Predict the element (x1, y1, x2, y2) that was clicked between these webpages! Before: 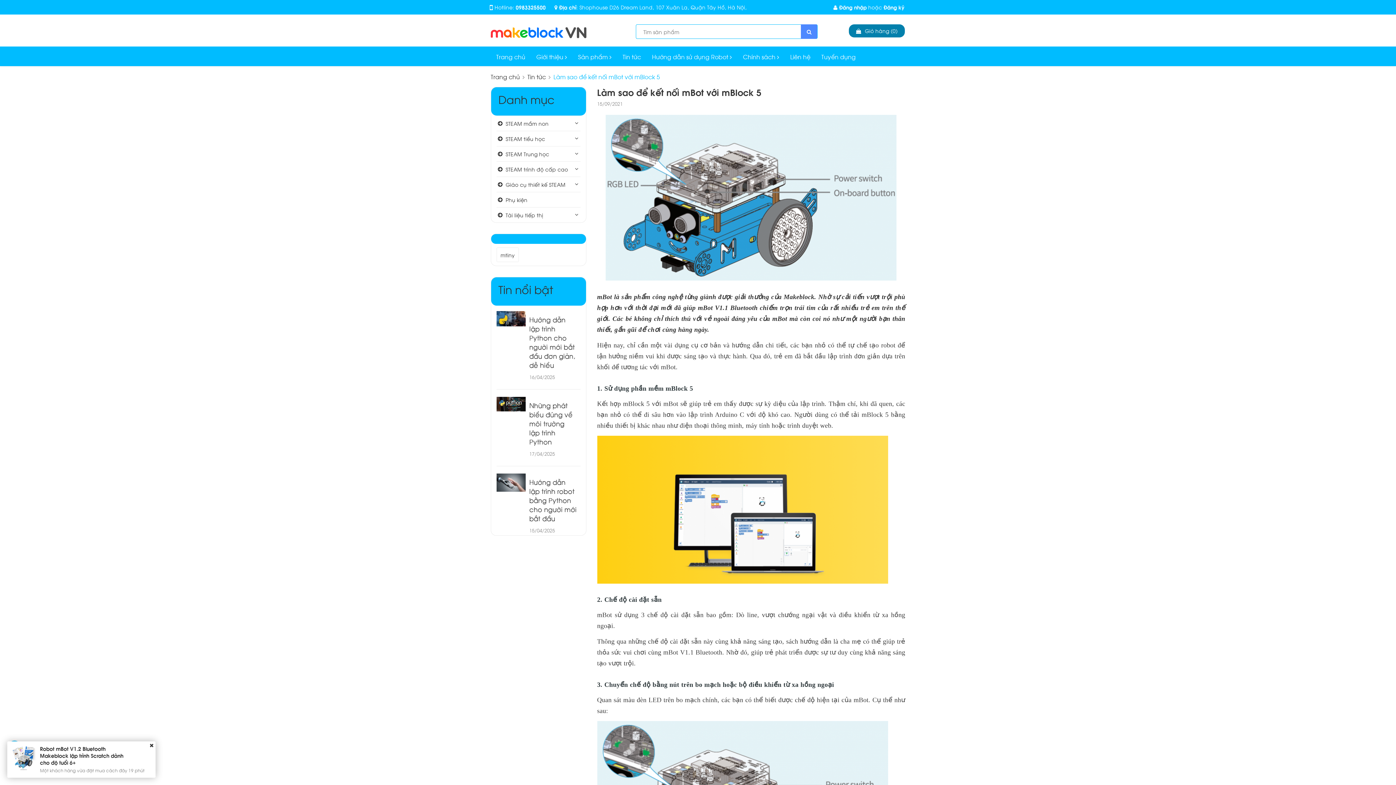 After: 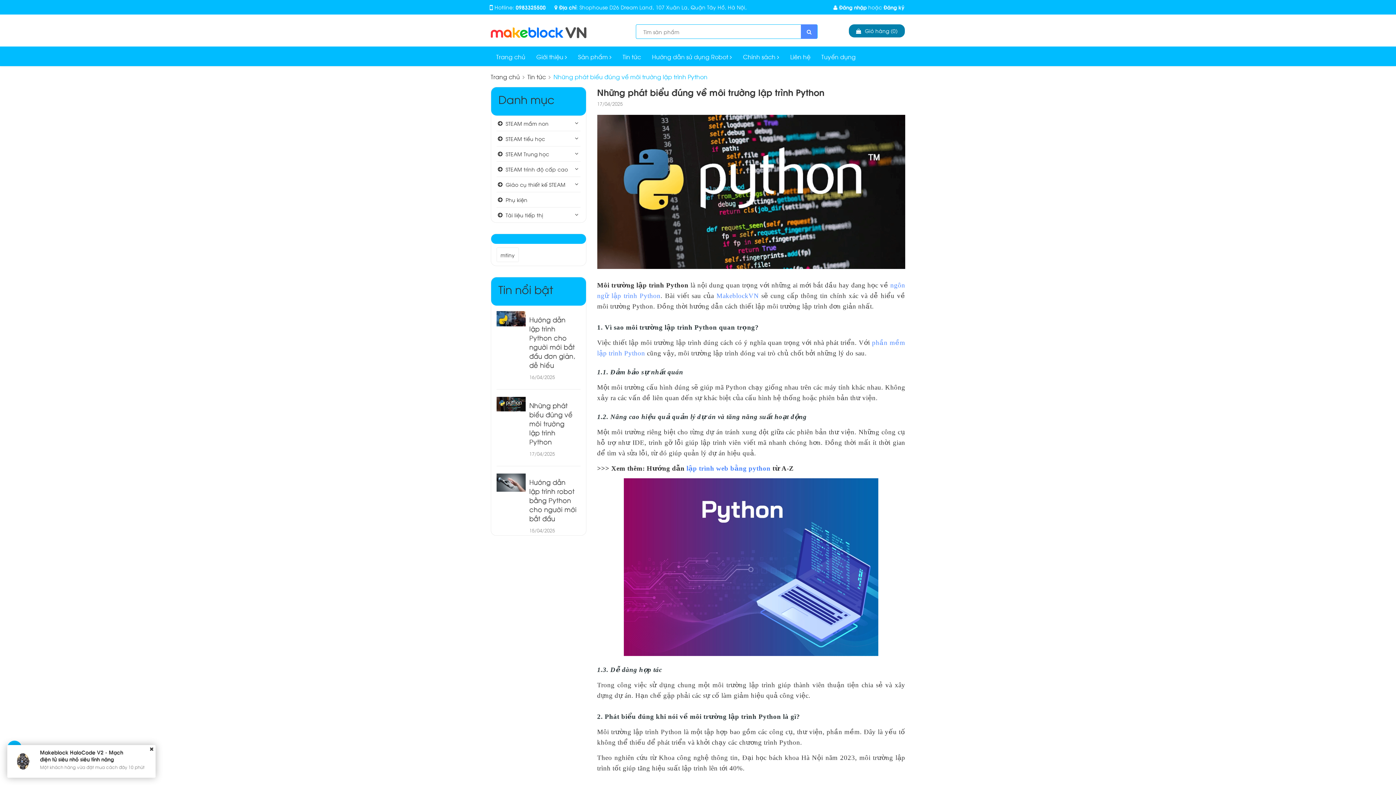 Action: bbox: (496, 397, 525, 411)